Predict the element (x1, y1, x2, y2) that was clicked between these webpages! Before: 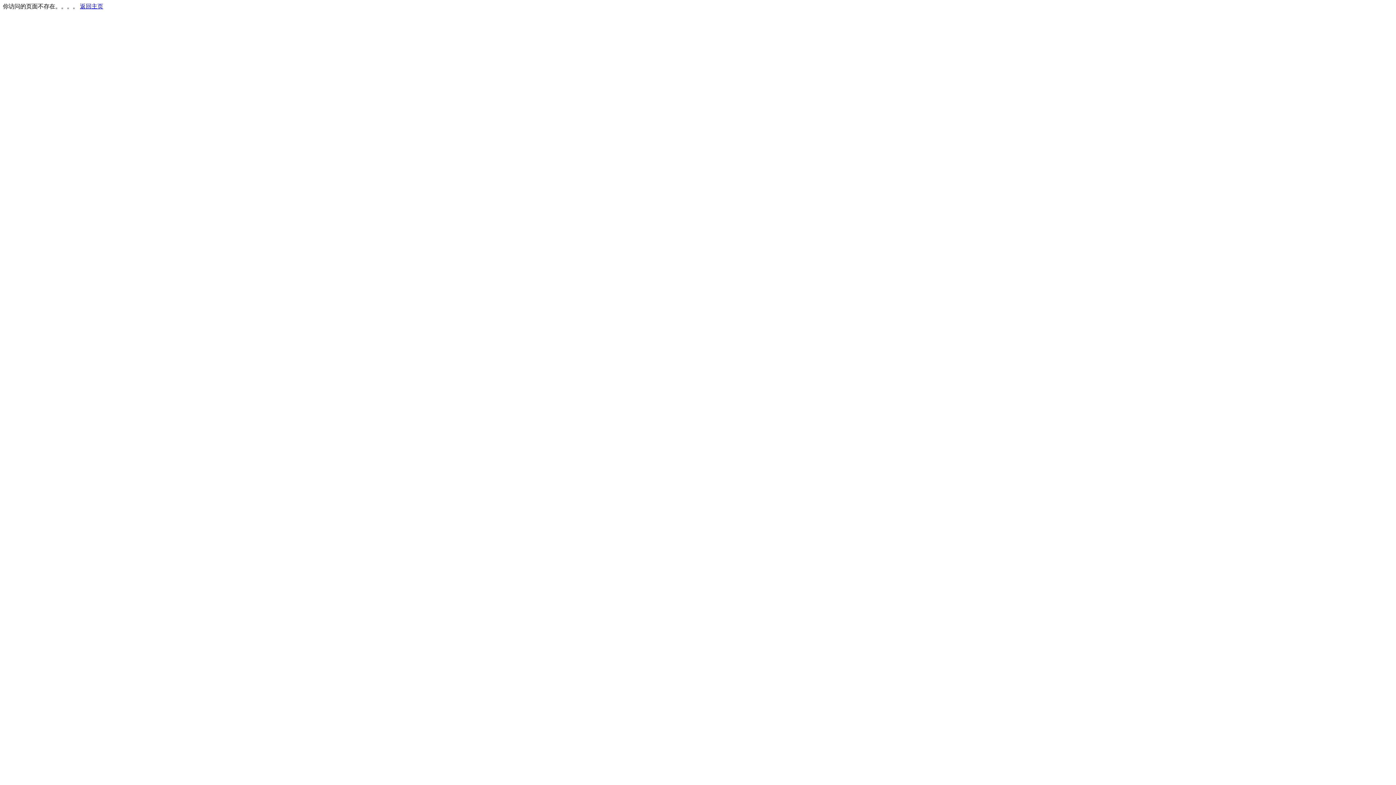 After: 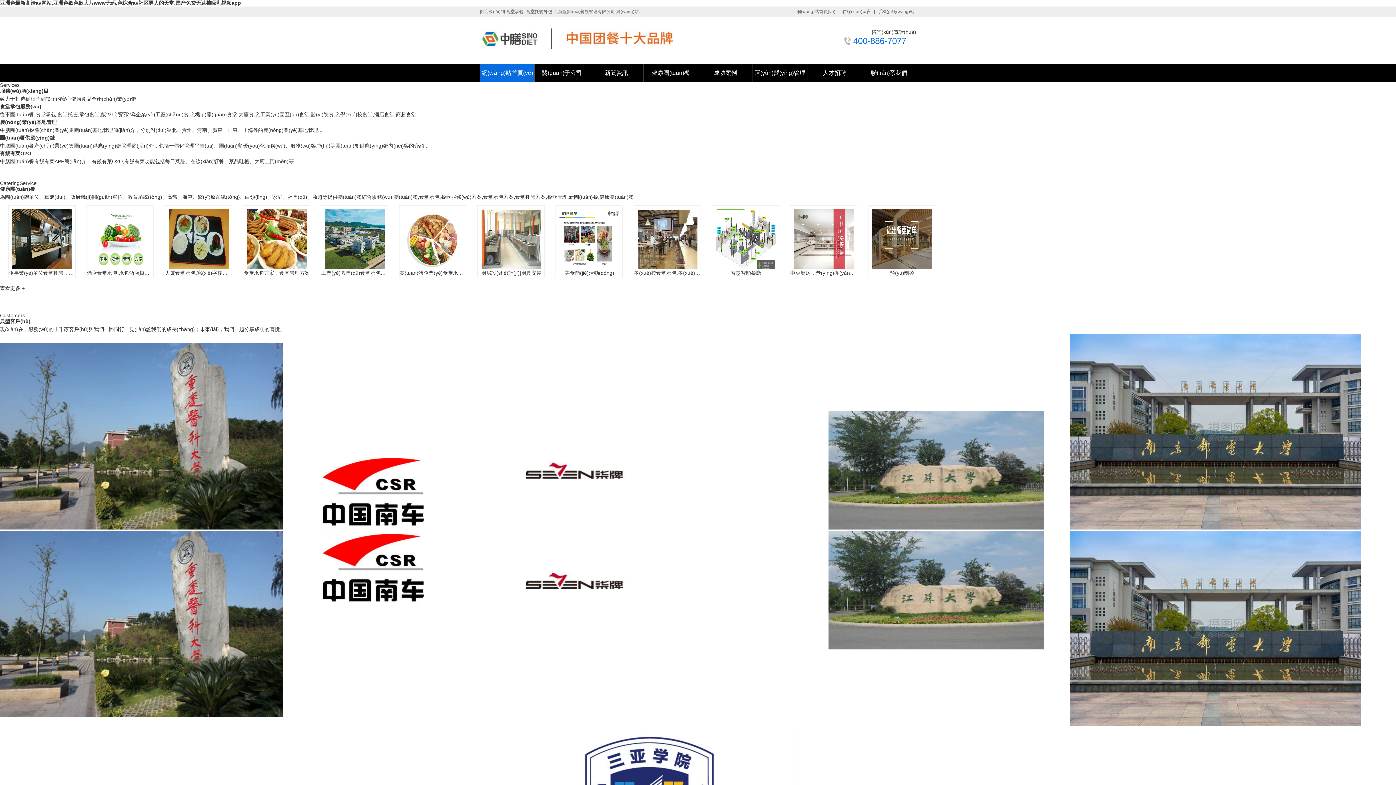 Action: label: 返回主页 bbox: (80, 3, 103, 9)